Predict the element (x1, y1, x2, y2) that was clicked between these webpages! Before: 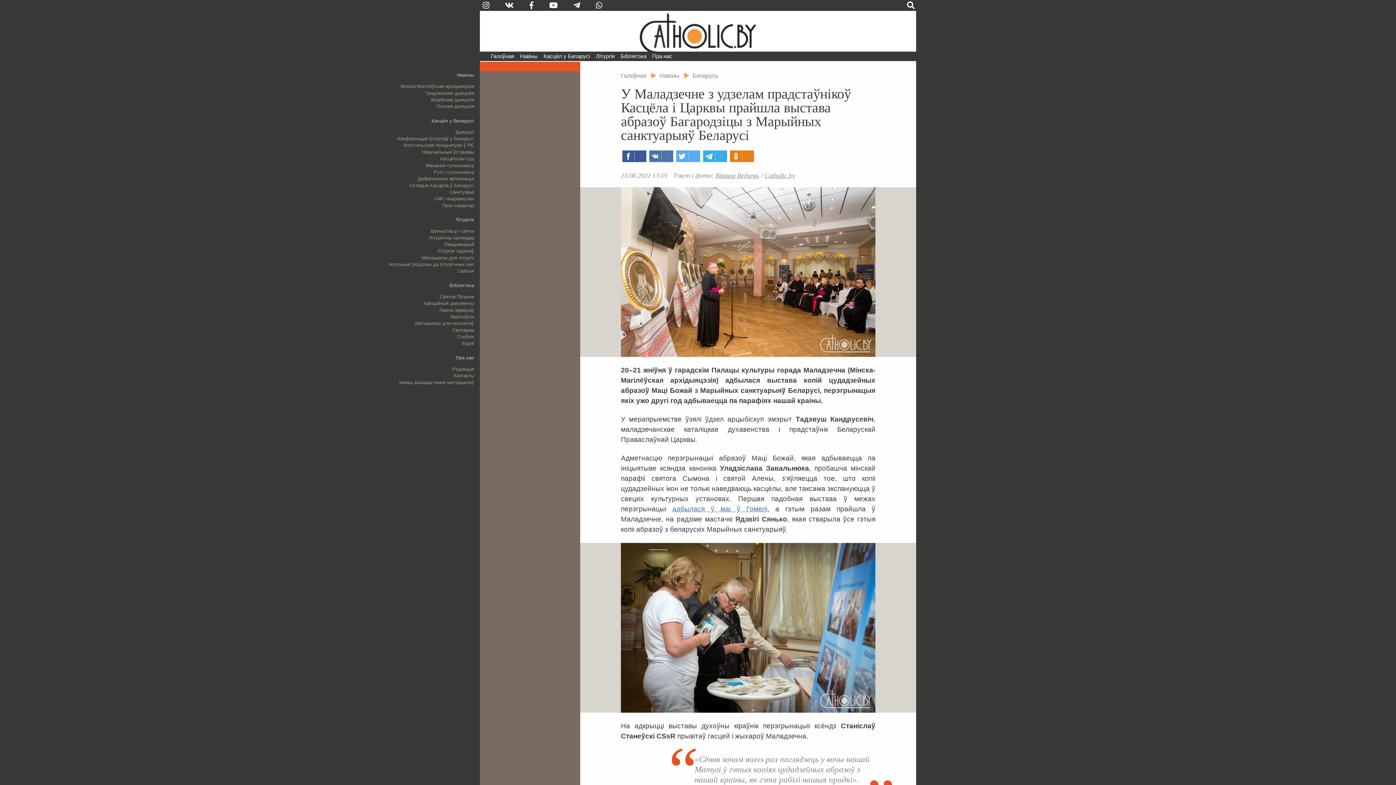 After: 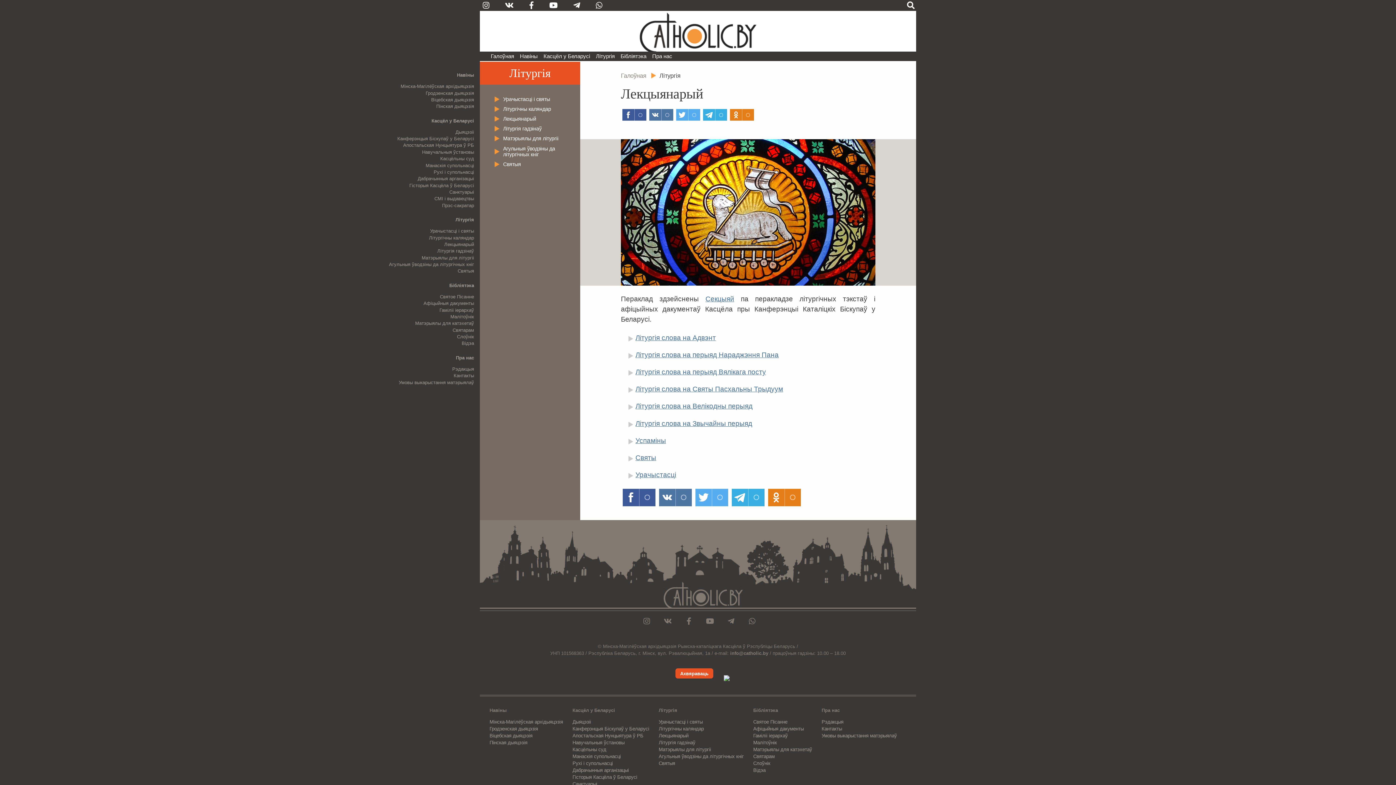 Action: label: Лекцыянарый bbox: (444, 241, 474, 247)